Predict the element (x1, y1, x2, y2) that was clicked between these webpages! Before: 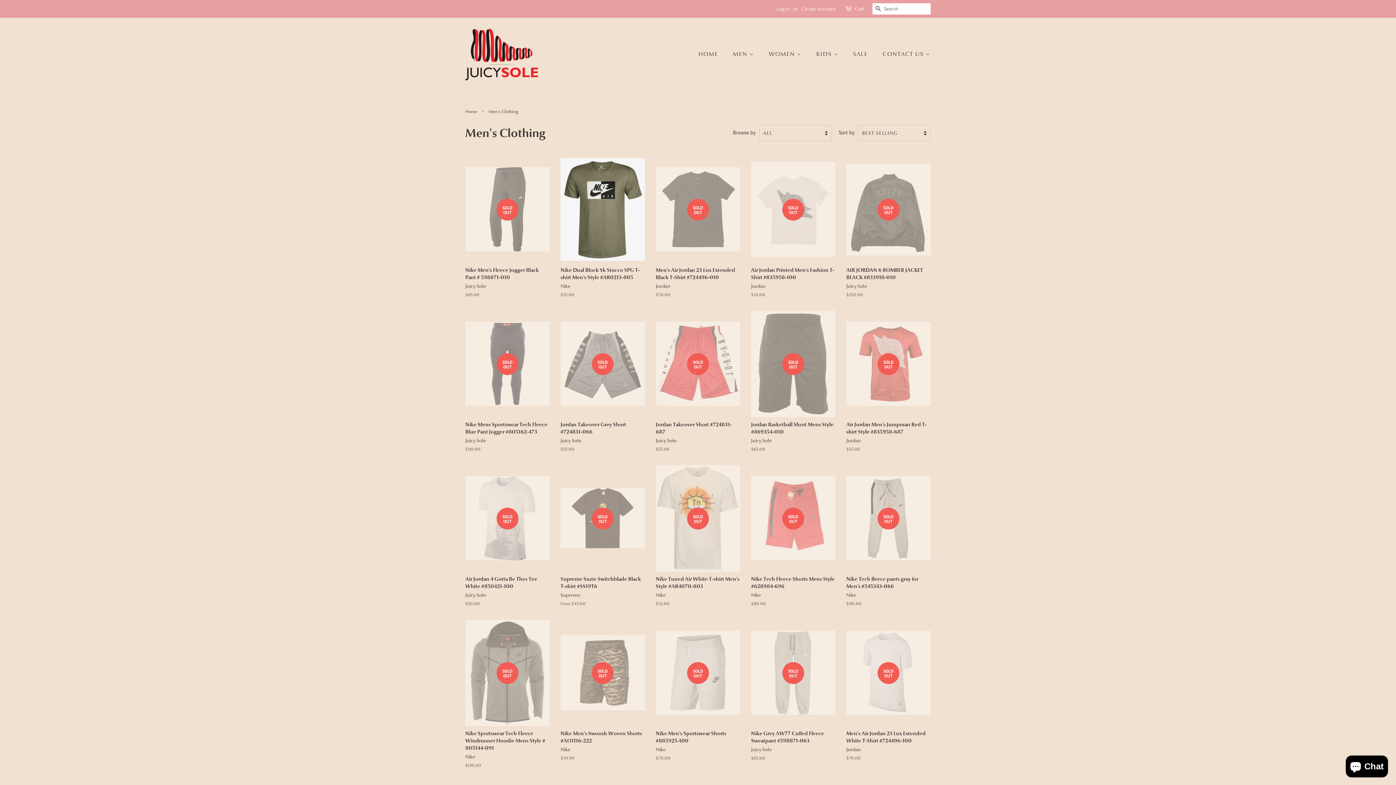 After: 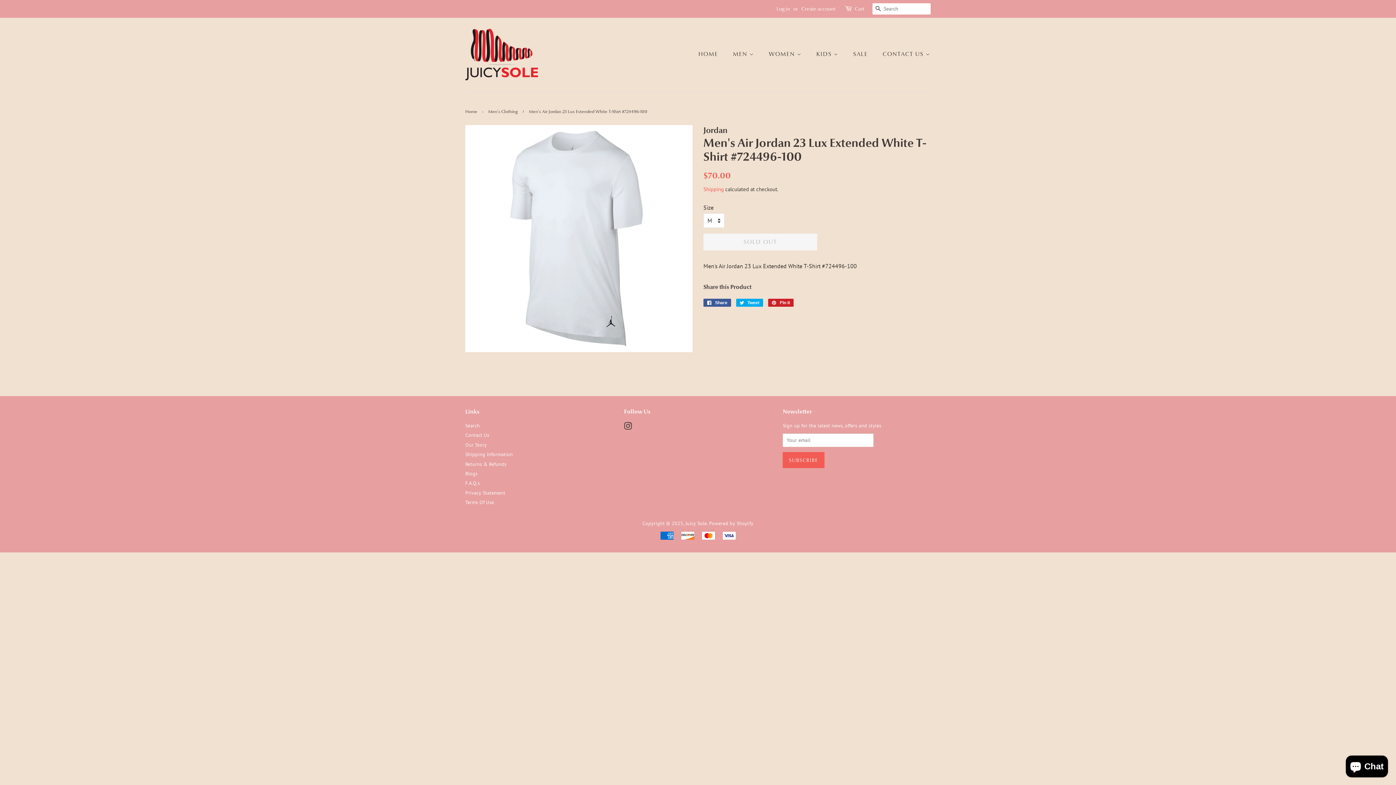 Action: bbox: (846, 620, 930, 774) label: SOLD OUT

Men's Air Jordan 23 Lux Extended White T-Shirt #724496-100

Jordan

Regular price
$70.00